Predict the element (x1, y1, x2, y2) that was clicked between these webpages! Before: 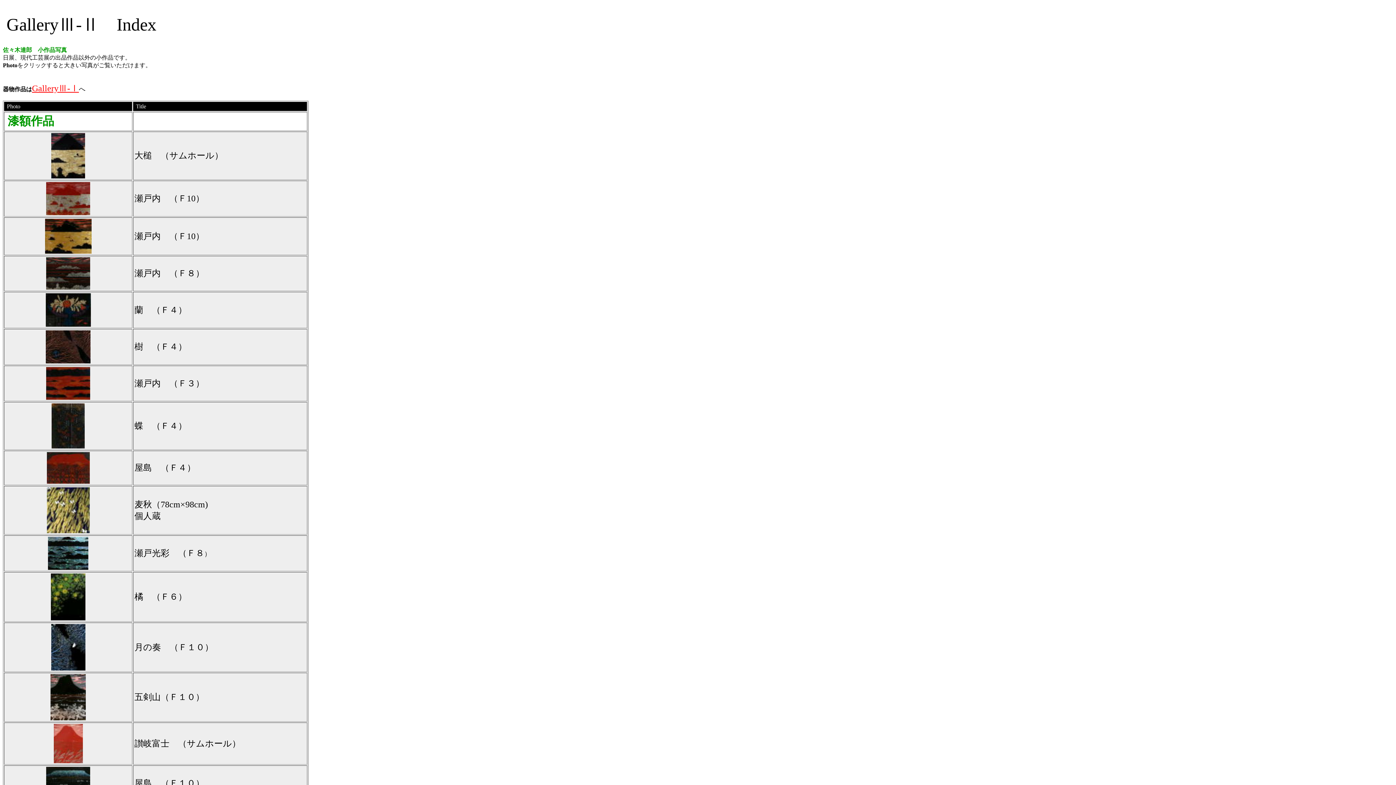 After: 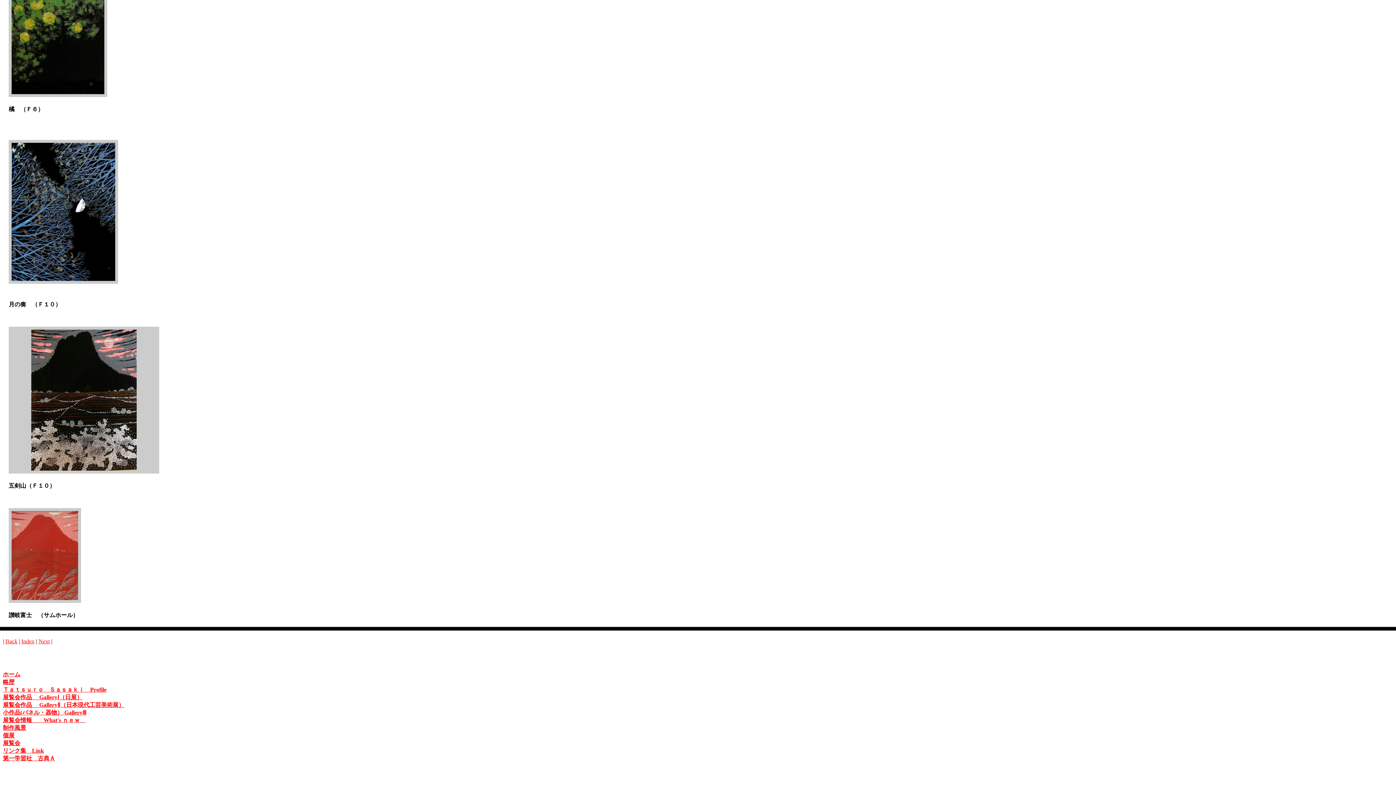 Action: bbox: (50, 615, 85, 621)